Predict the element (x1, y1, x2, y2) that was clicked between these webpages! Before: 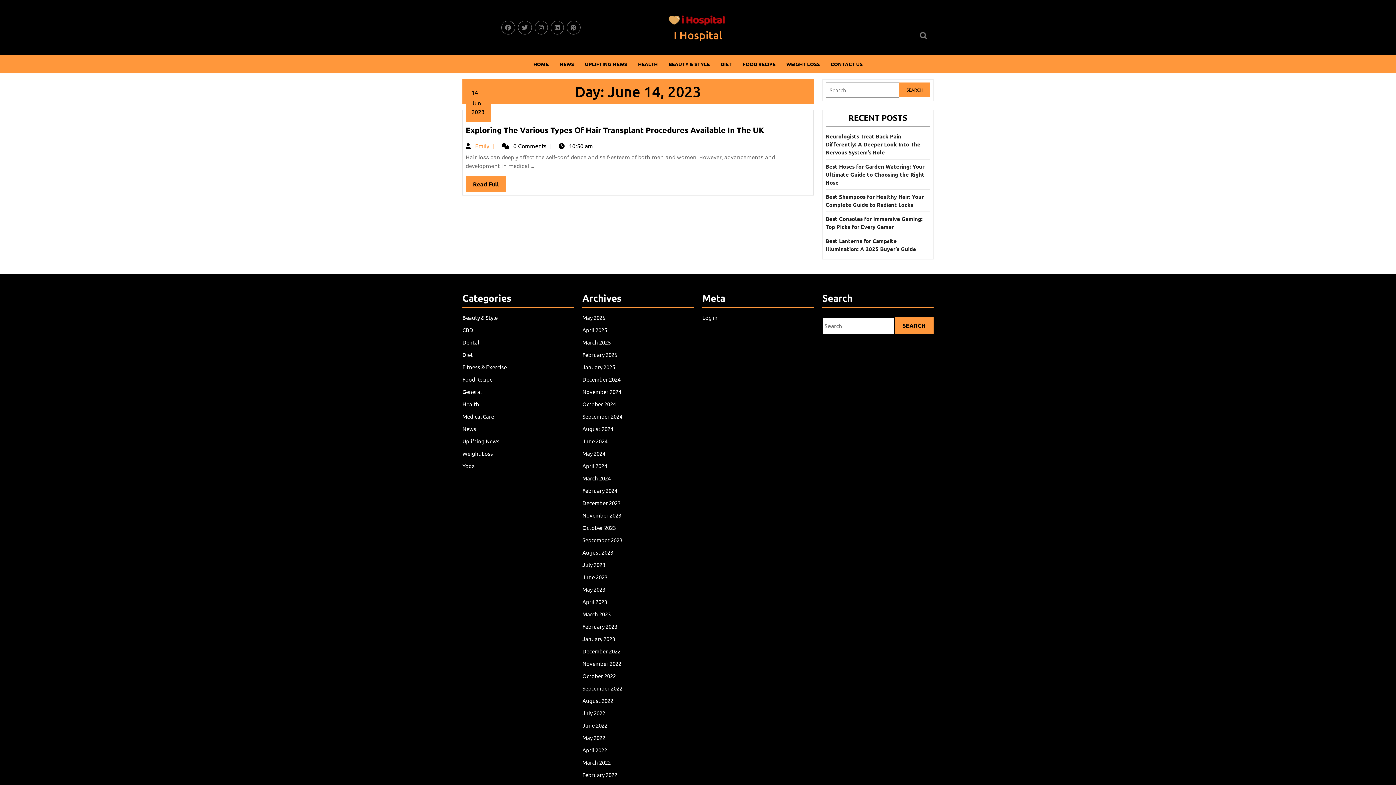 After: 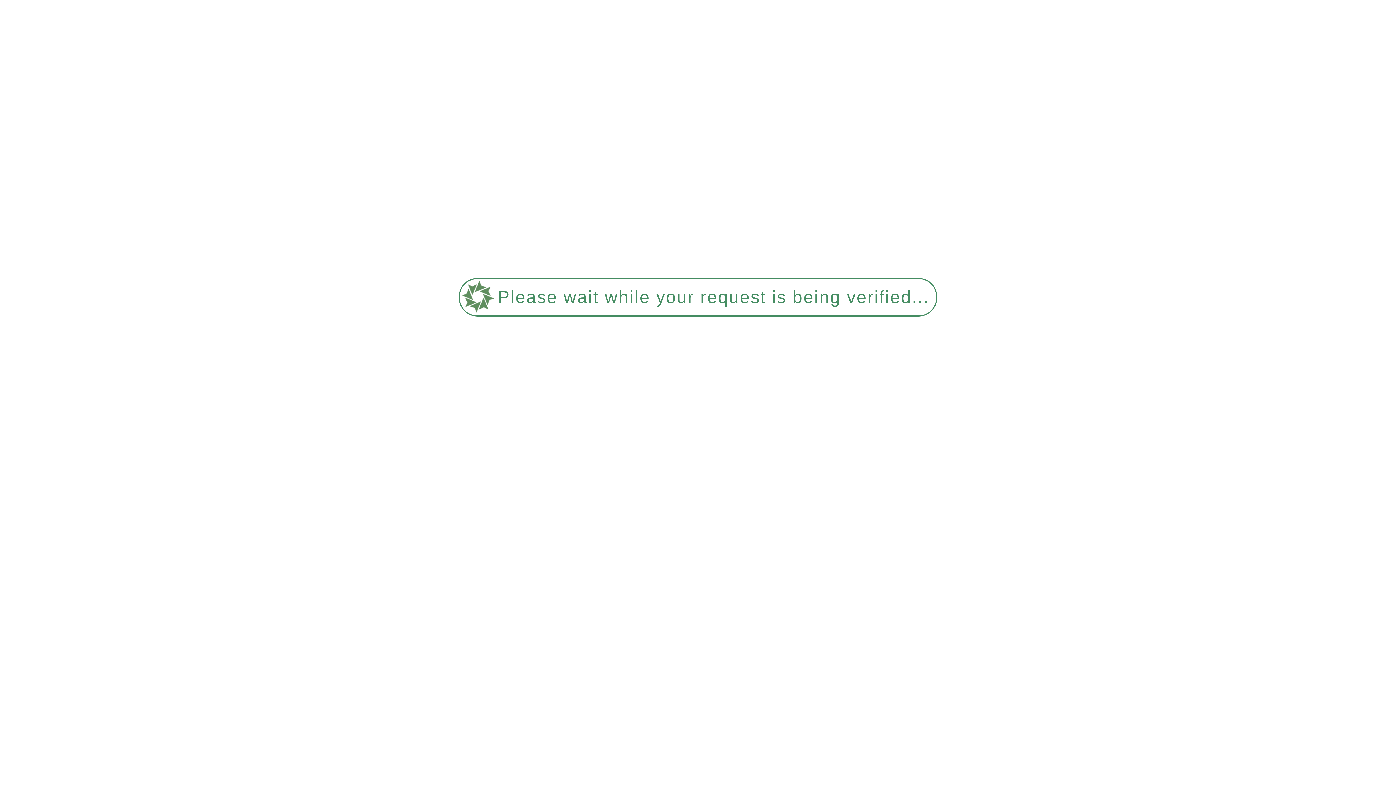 Action: bbox: (462, 450, 493, 457) label: Weight Loss